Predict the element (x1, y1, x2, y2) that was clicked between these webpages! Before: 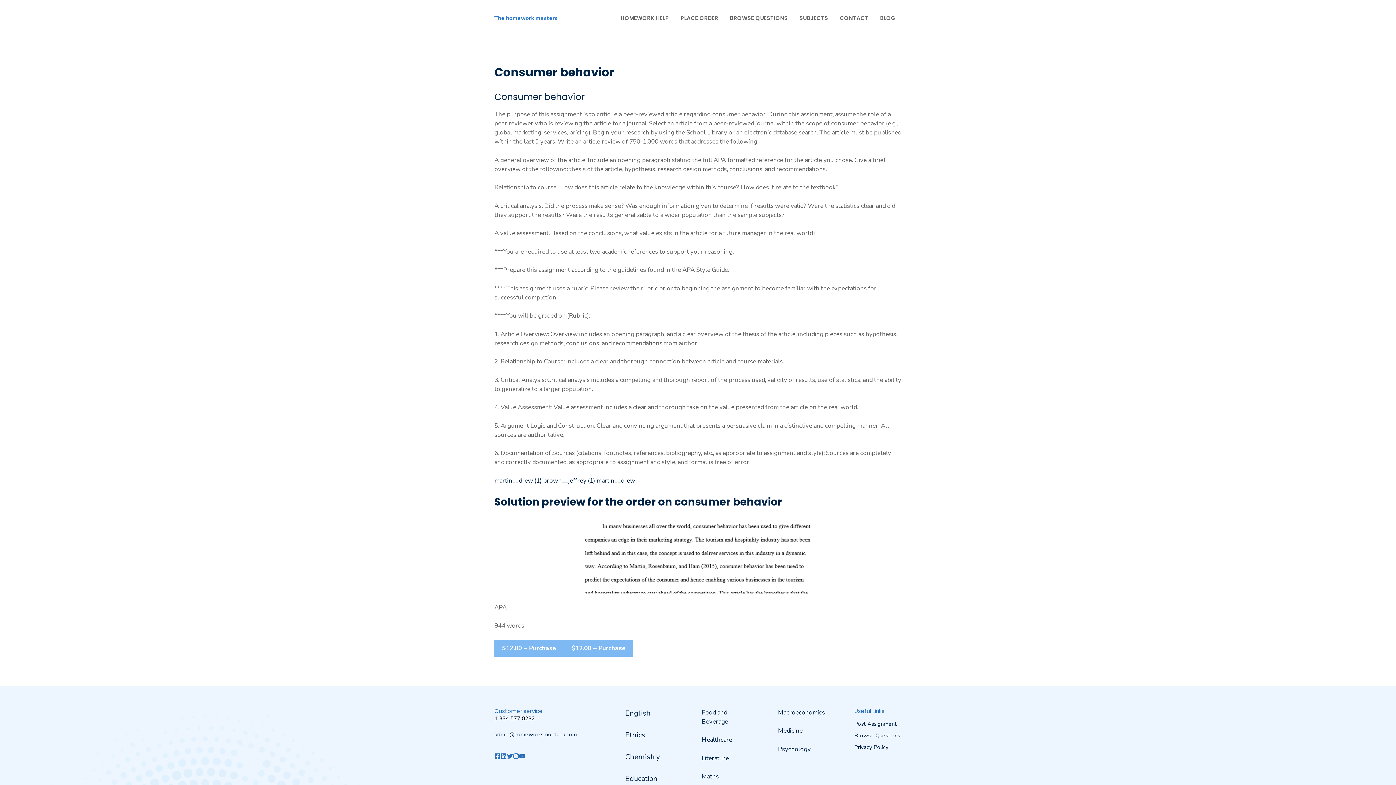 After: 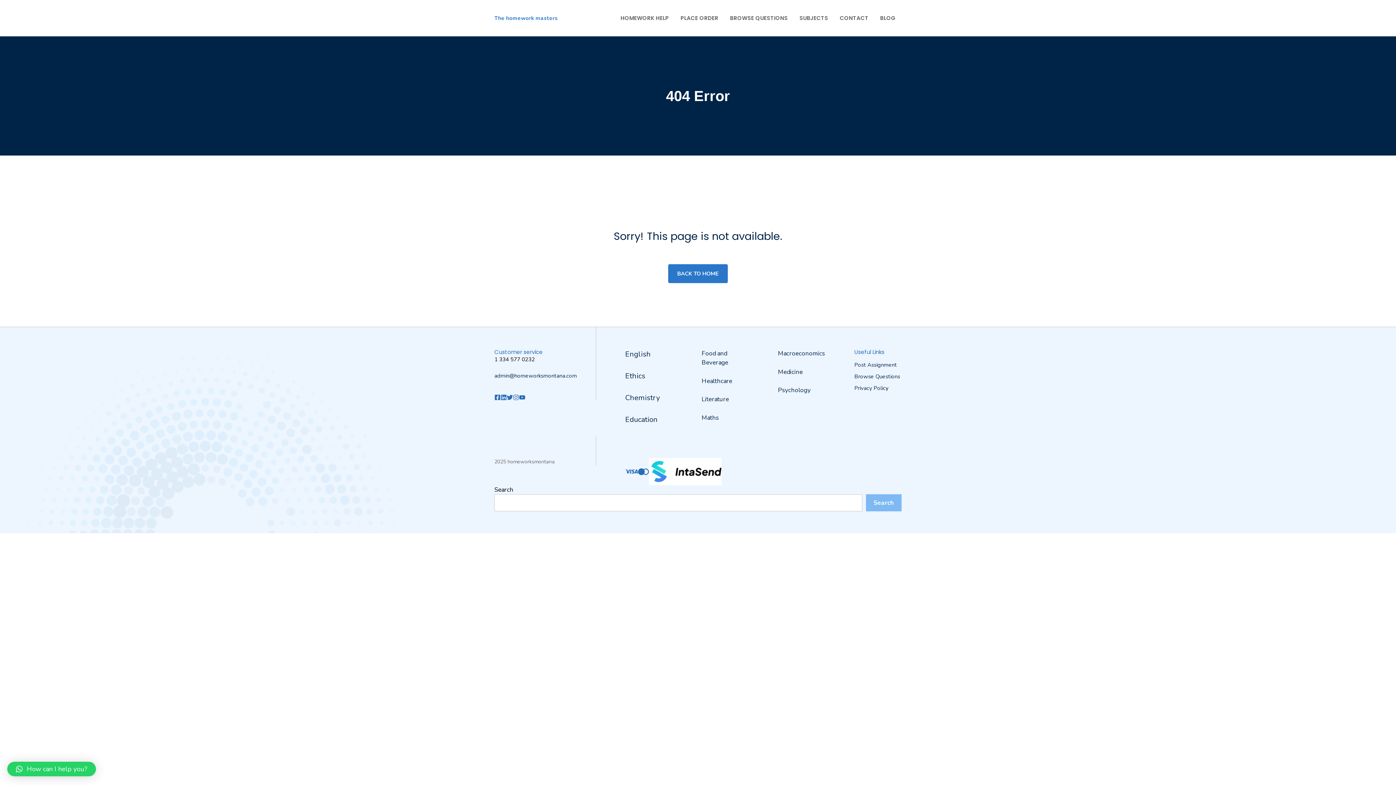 Action: label: English bbox: (625, 708, 650, 718)